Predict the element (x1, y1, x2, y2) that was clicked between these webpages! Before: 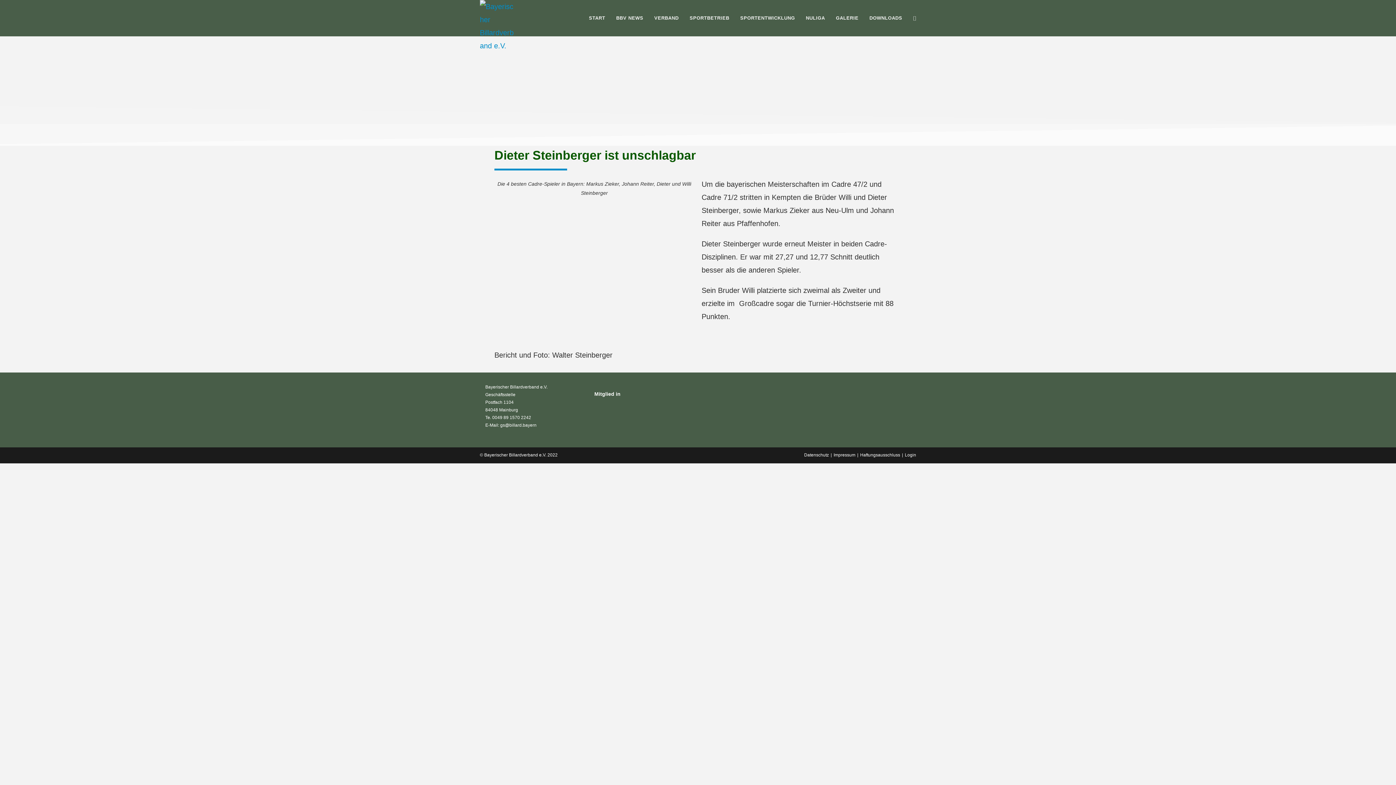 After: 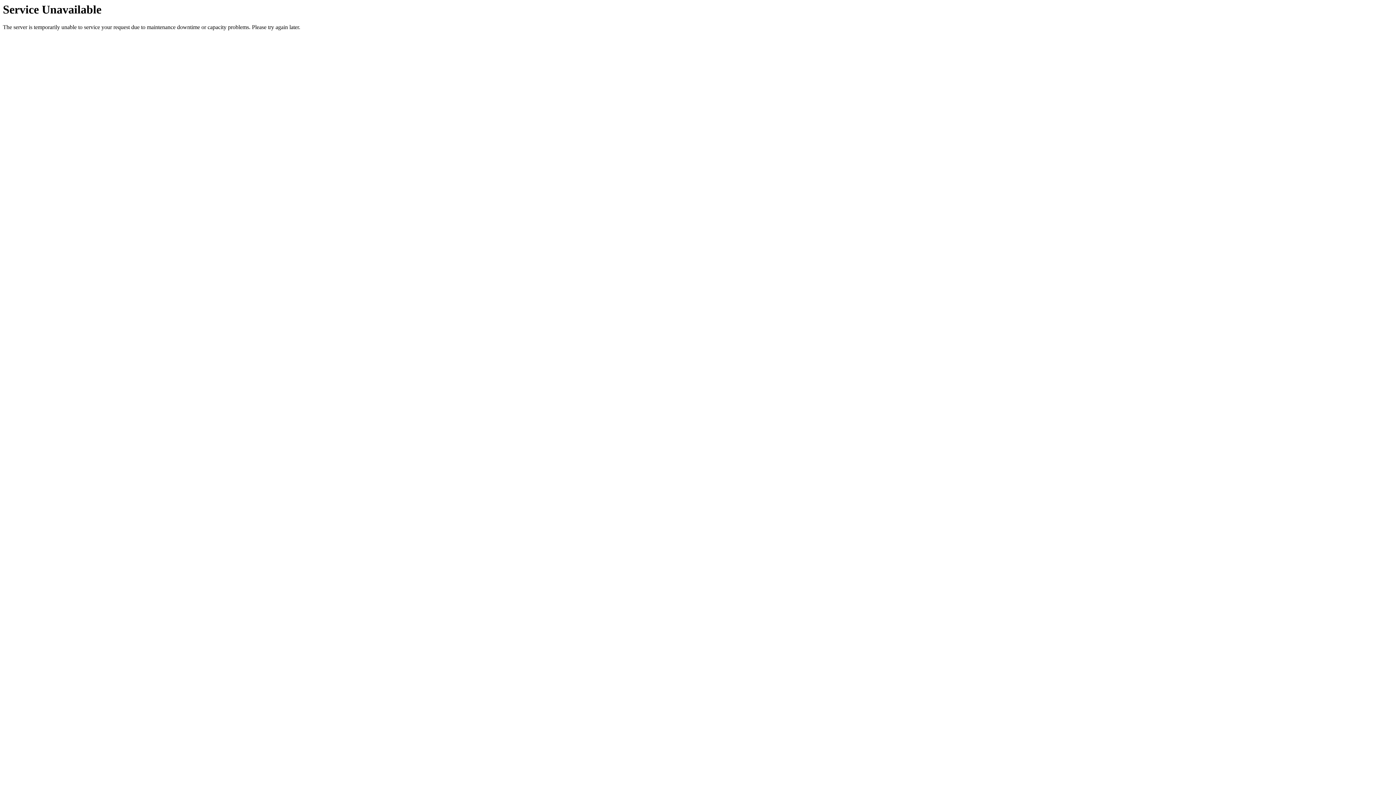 Action: label: Impressum bbox: (833, 452, 855, 457)